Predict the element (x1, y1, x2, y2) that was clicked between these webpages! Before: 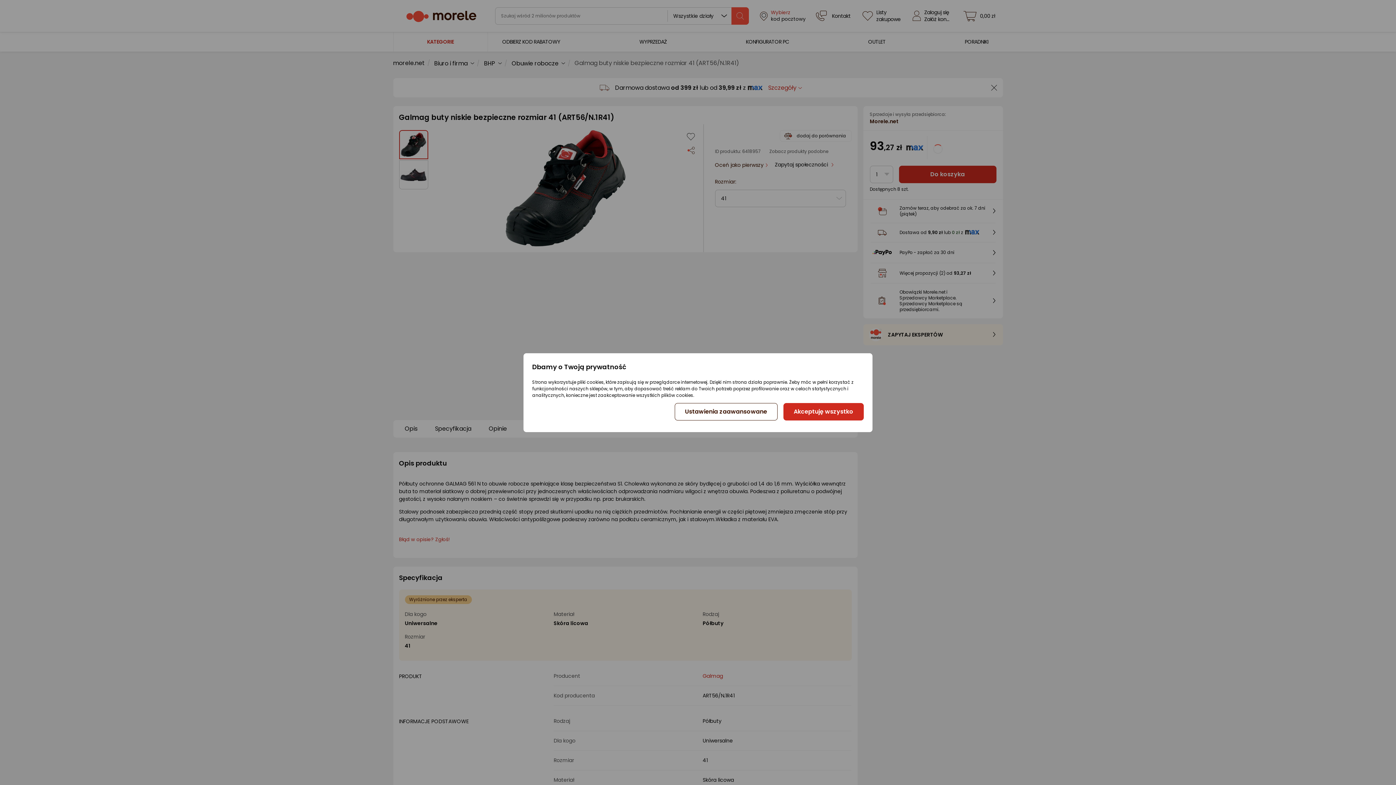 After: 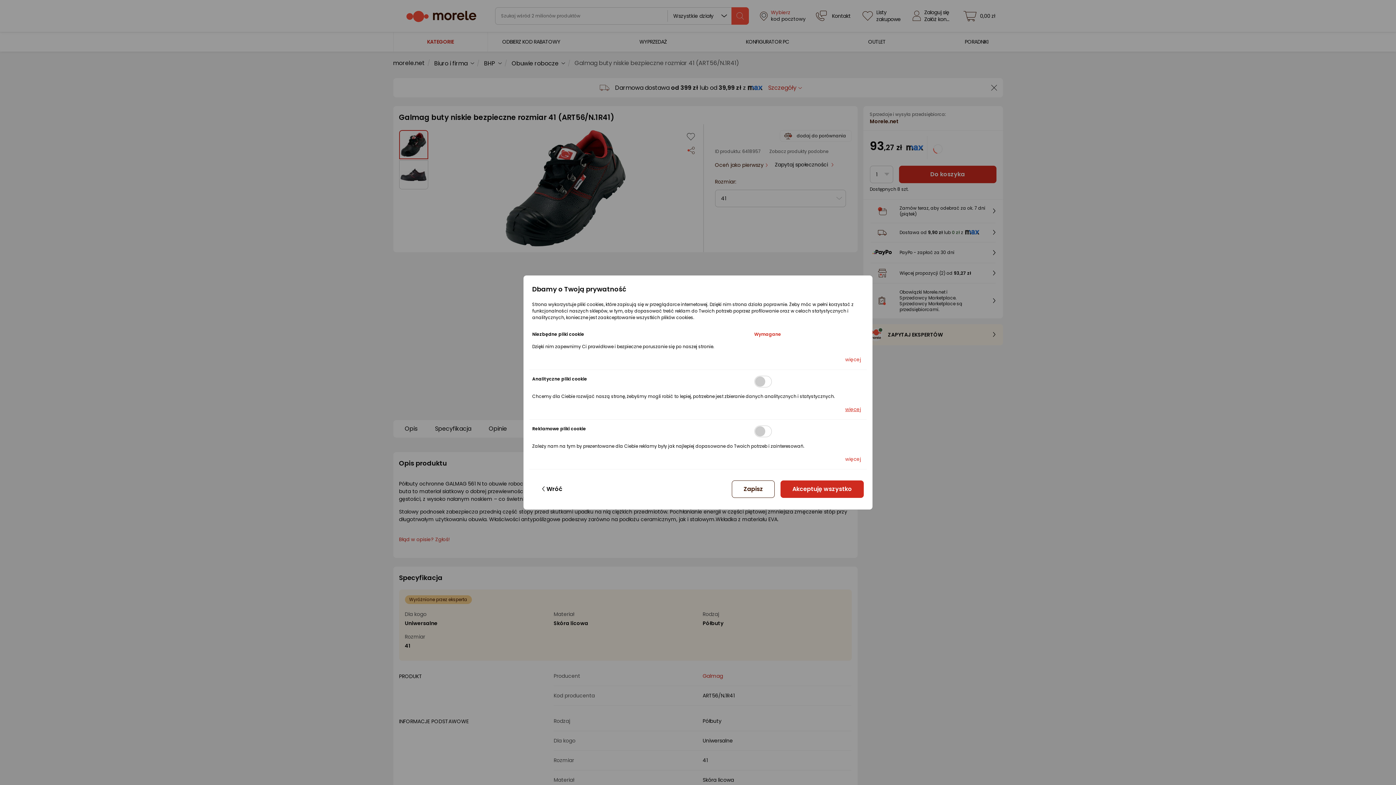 Action: label: Ustawienia zaawansowane bbox: (674, 403, 777, 420)